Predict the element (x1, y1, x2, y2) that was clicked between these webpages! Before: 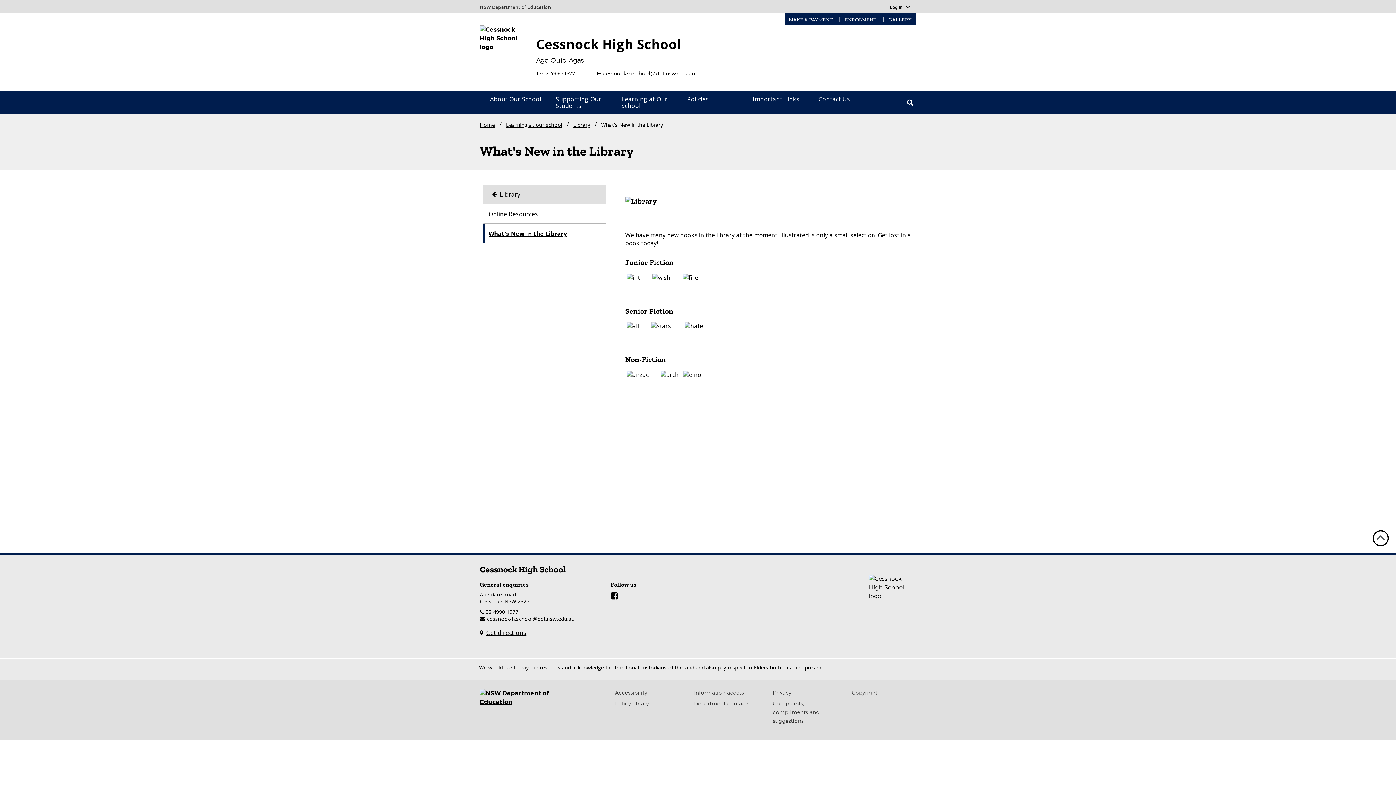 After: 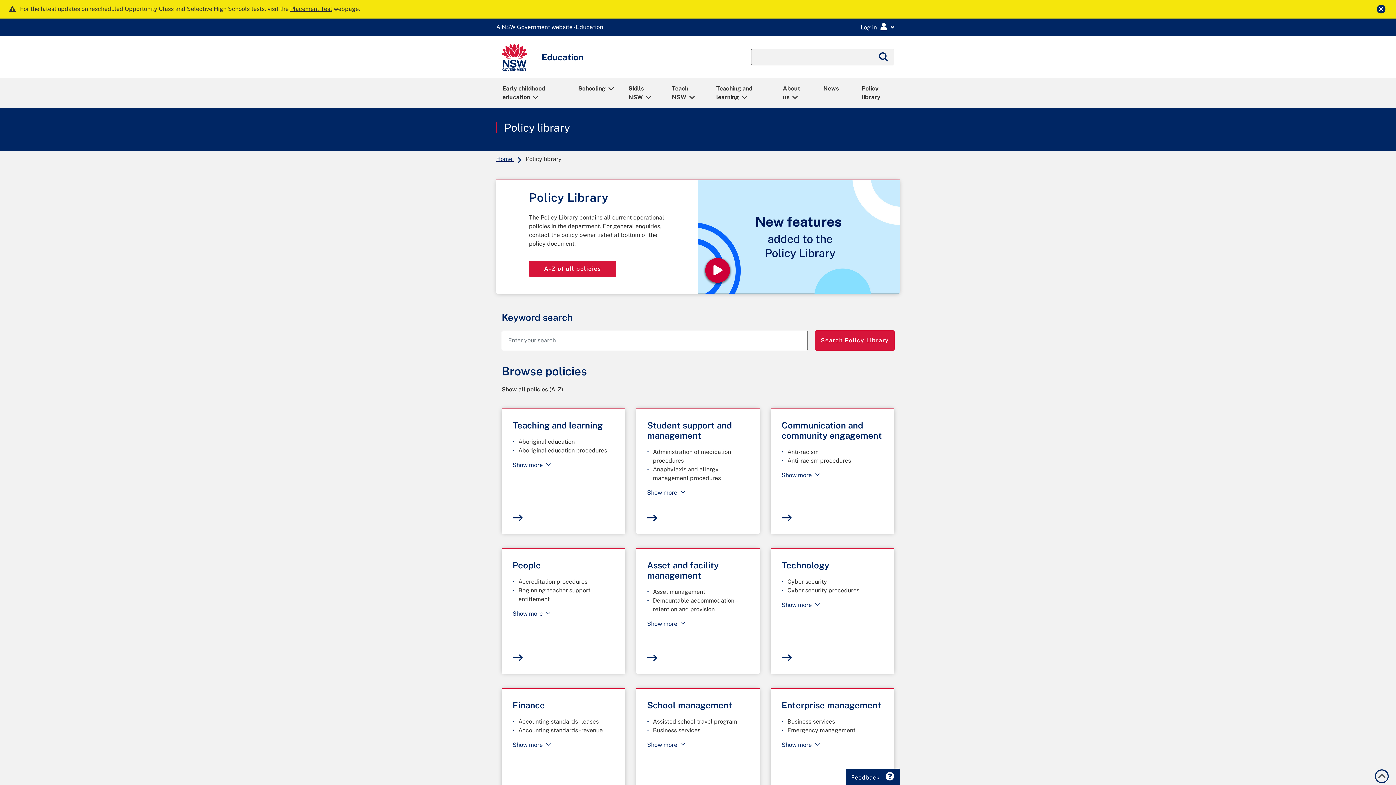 Action: bbox: (615, 700, 649, 706) label: Policy library